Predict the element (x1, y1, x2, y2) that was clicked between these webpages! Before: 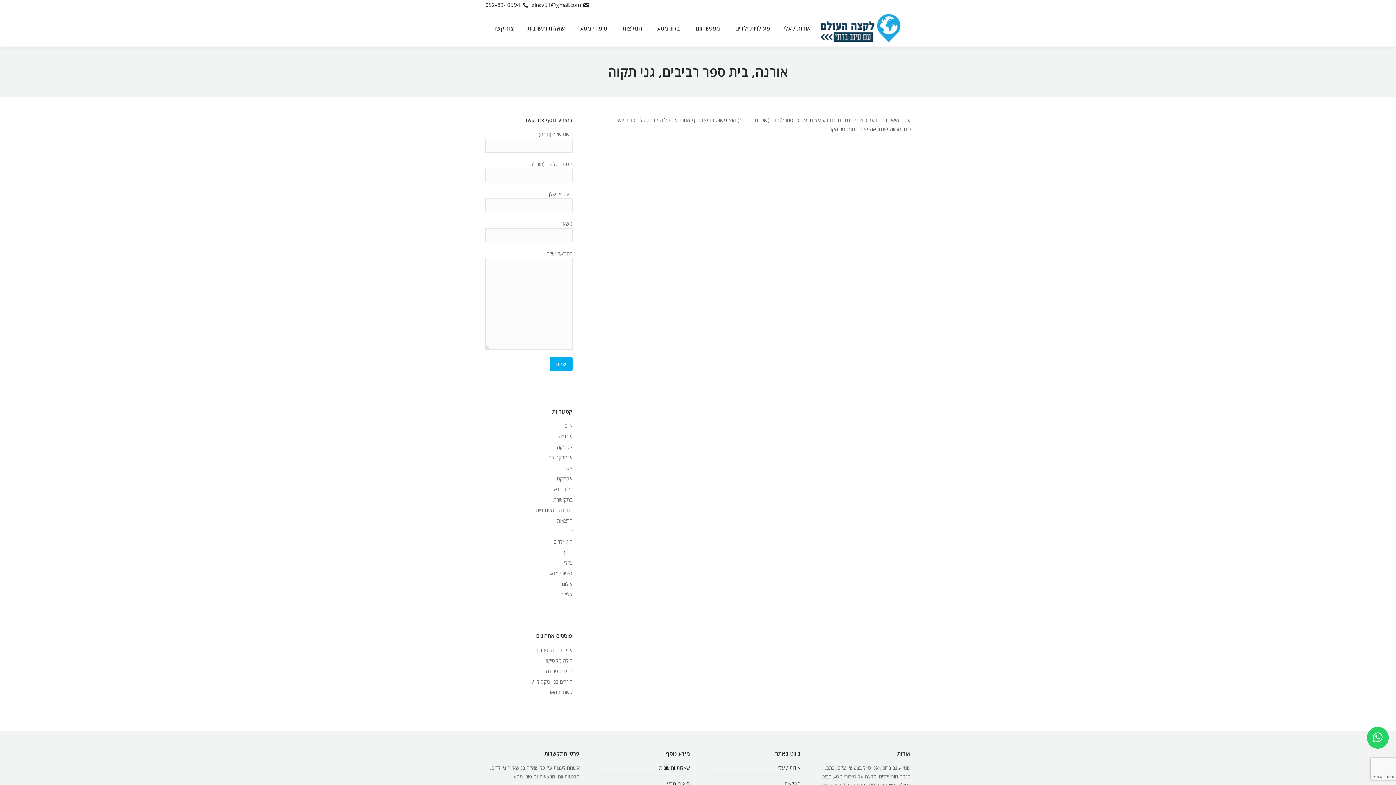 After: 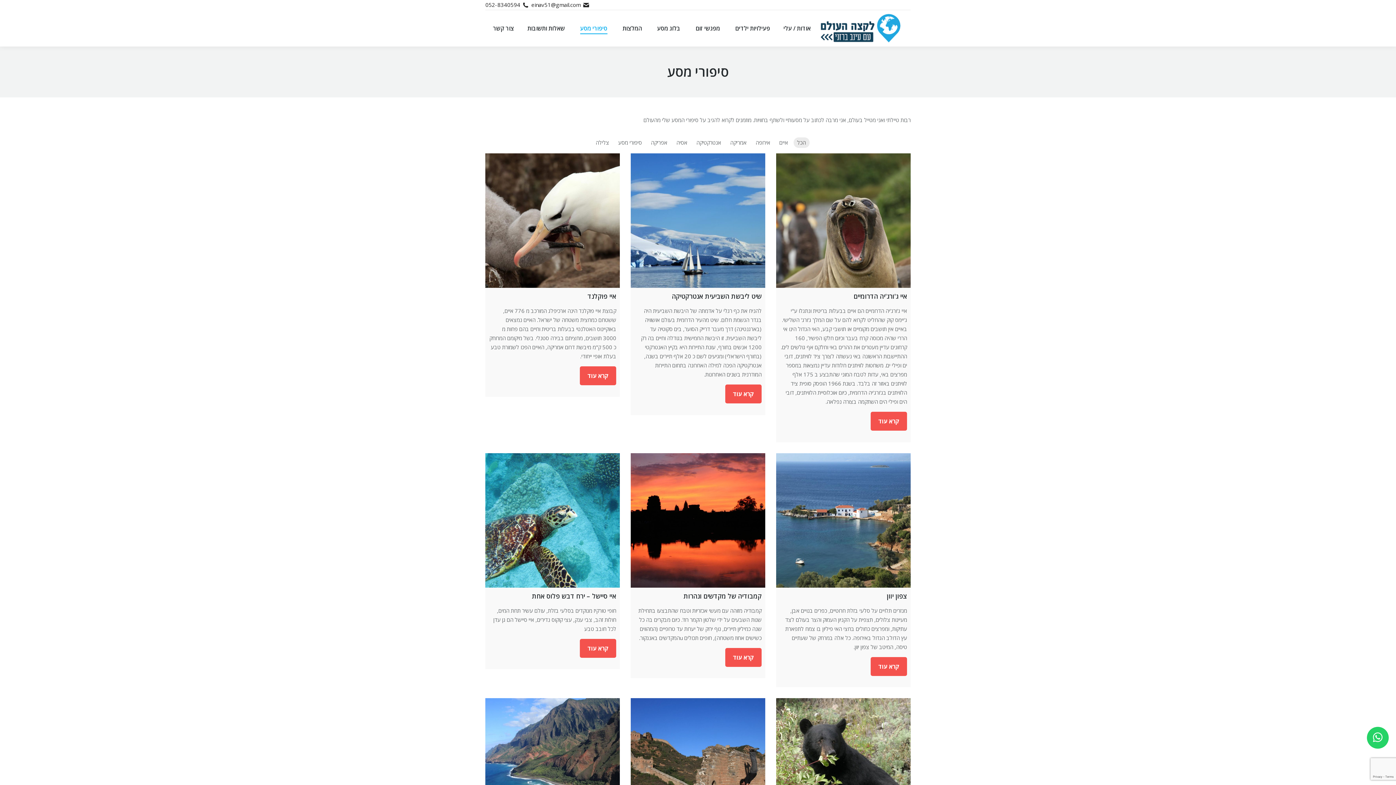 Action: bbox: (666, 780, 690, 788) label: סיפורי מסע